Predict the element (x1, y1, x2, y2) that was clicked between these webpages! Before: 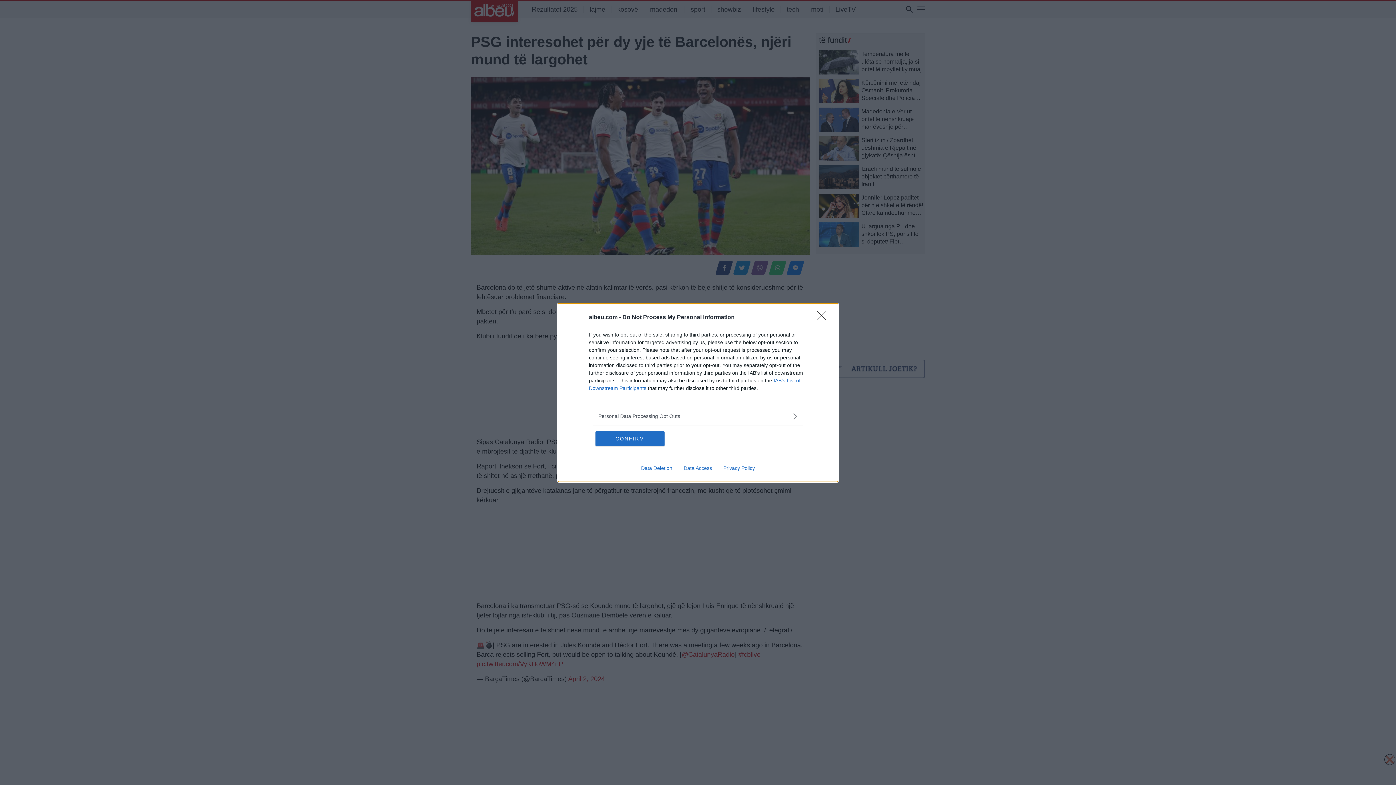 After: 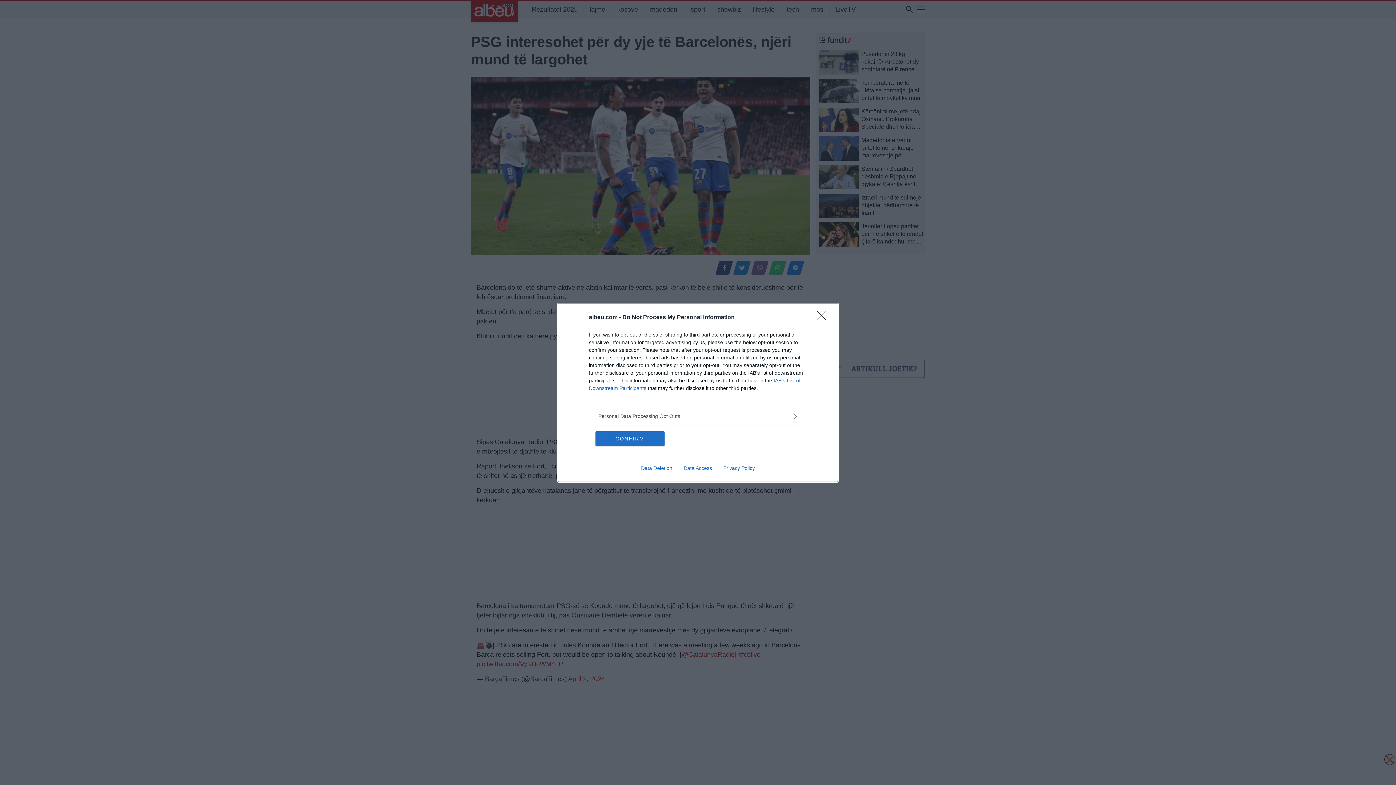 Action: label: Data Deletion bbox: (635, 465, 678, 471)